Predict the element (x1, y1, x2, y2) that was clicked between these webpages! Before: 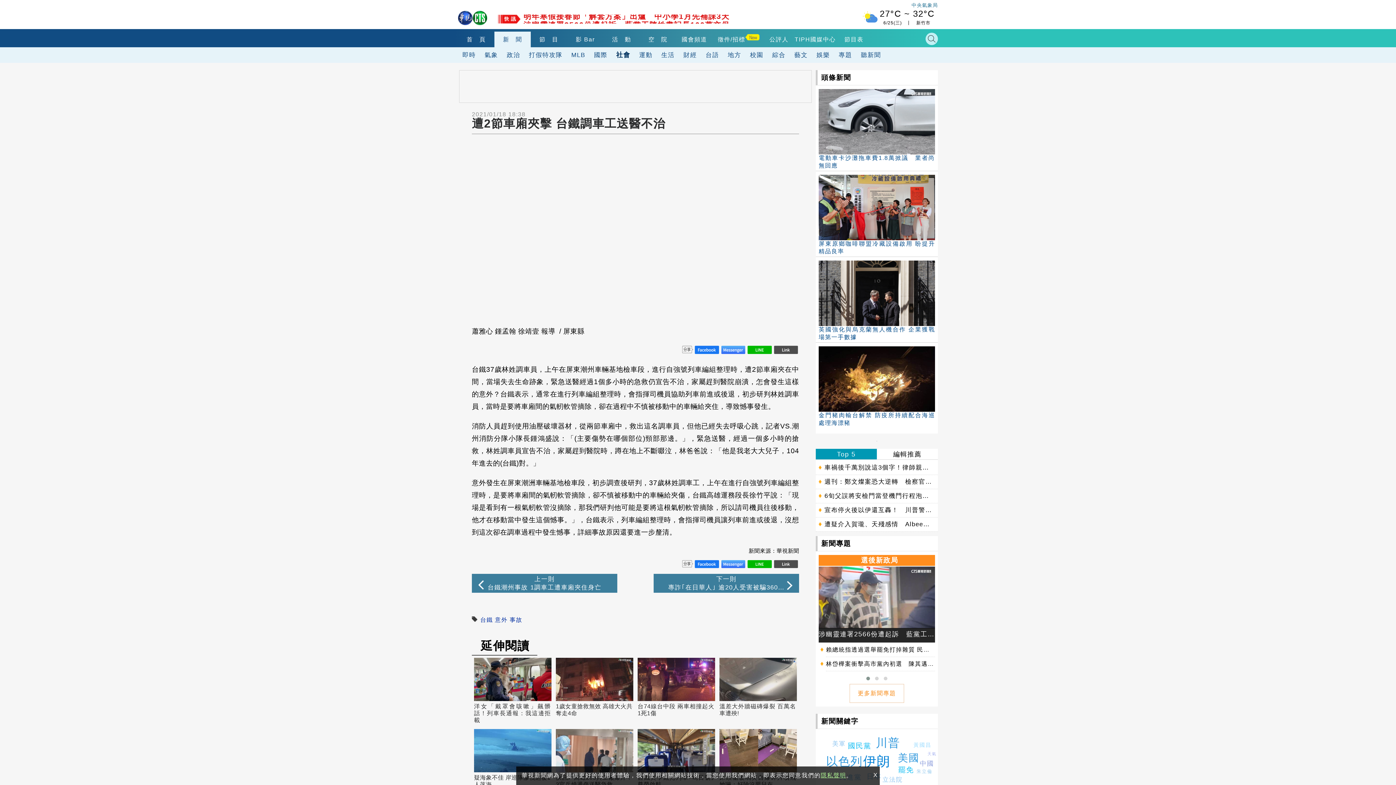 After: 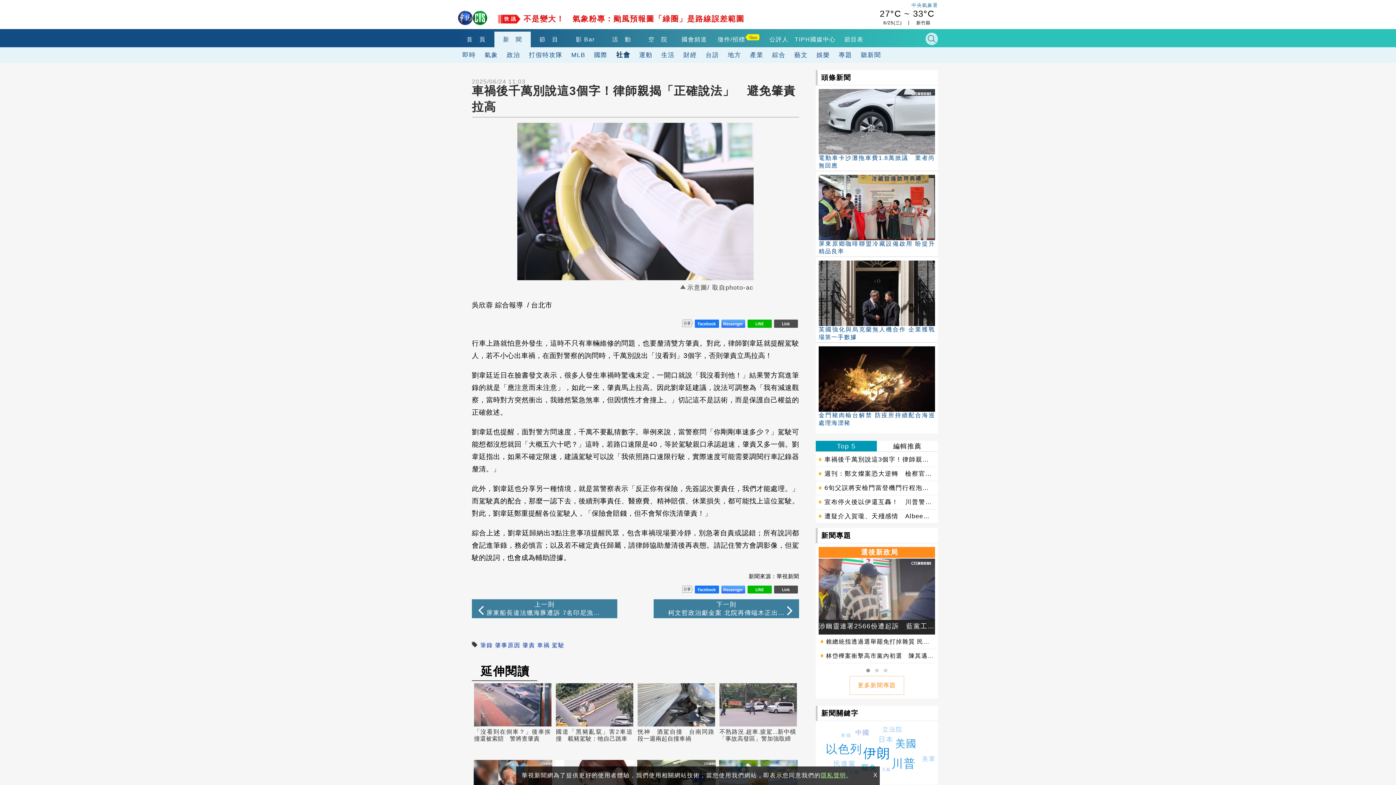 Action: bbox: (816, 461, 938, 475) label: 車禍後千萬別說這3個字！律師親揭「正確說法」　避免肇責拉高